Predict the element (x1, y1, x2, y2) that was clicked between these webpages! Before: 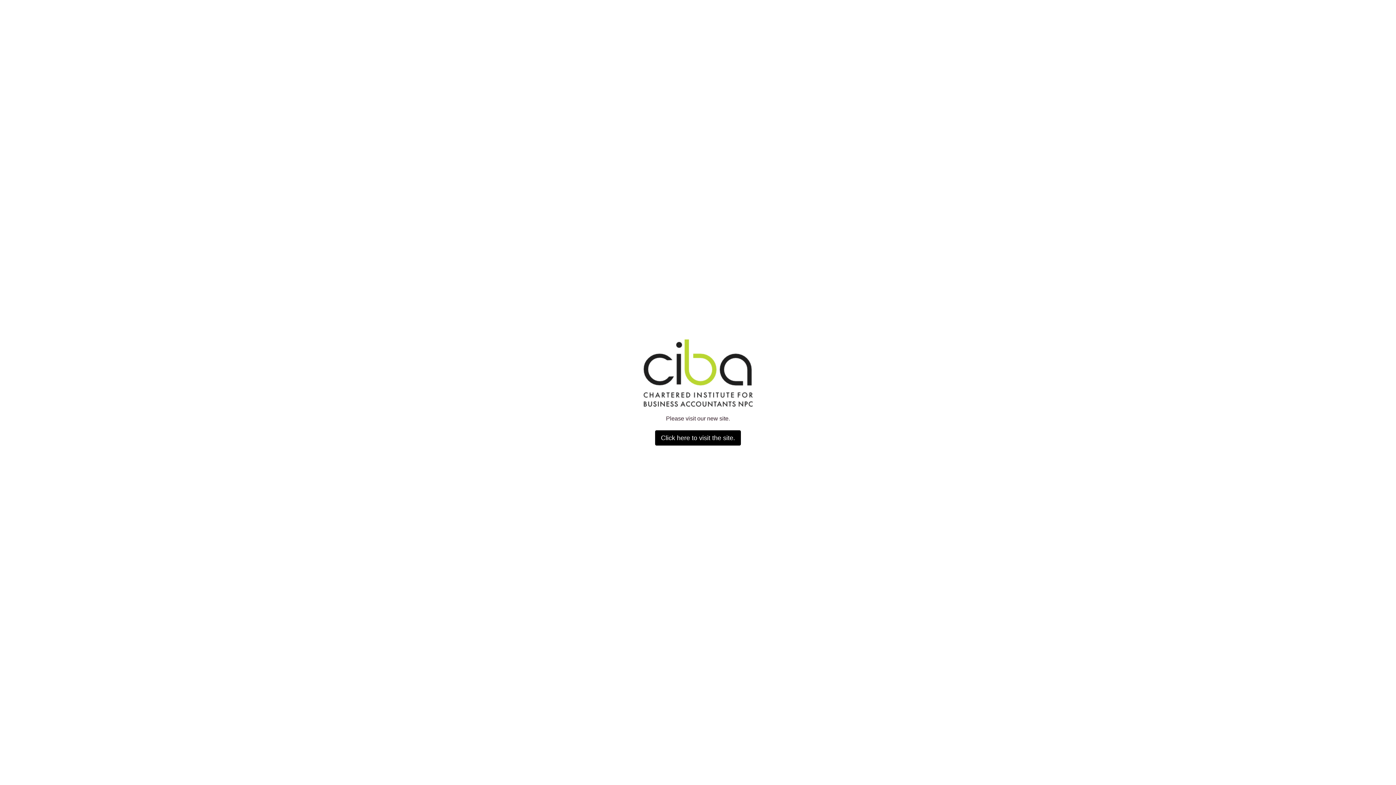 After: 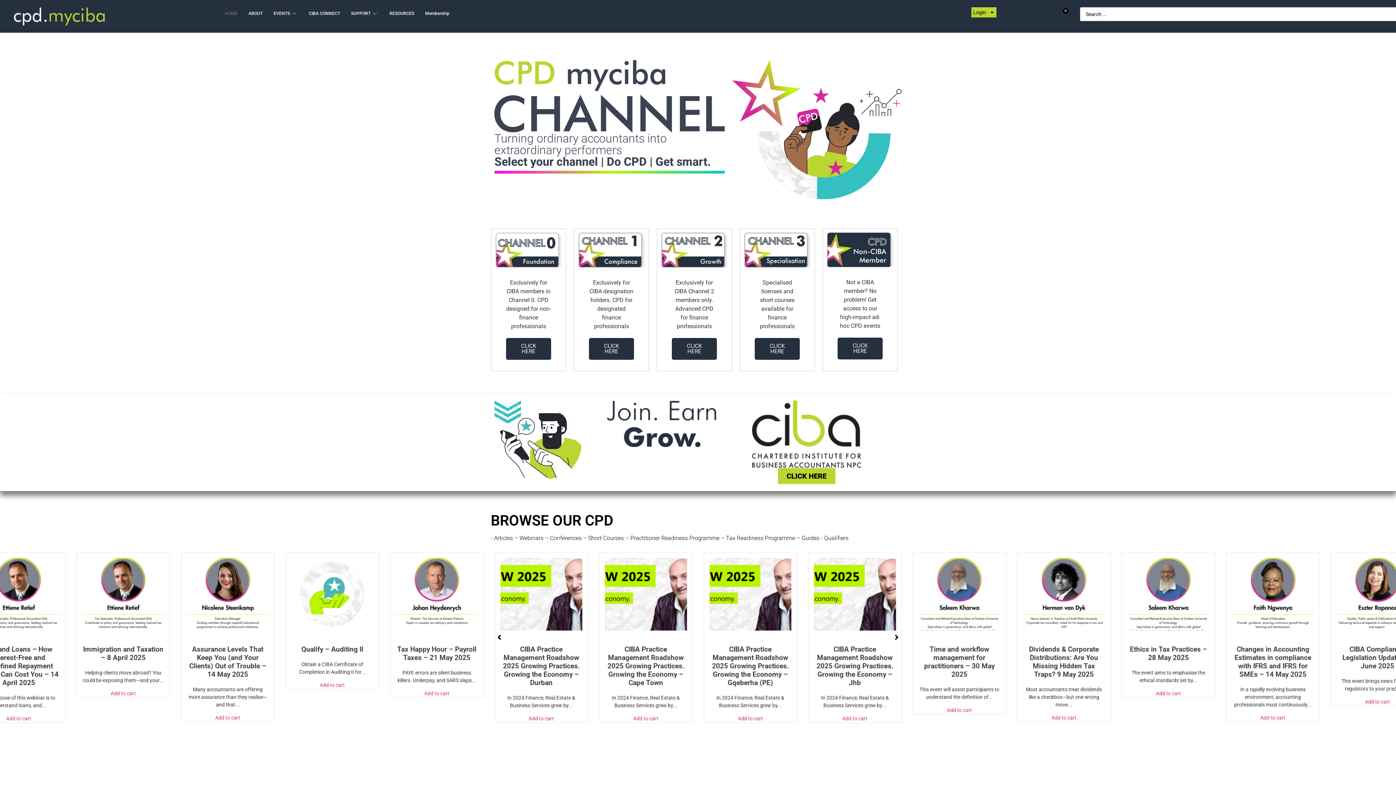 Action: bbox: (655, 430, 741, 445) label: Click here to visit the site.